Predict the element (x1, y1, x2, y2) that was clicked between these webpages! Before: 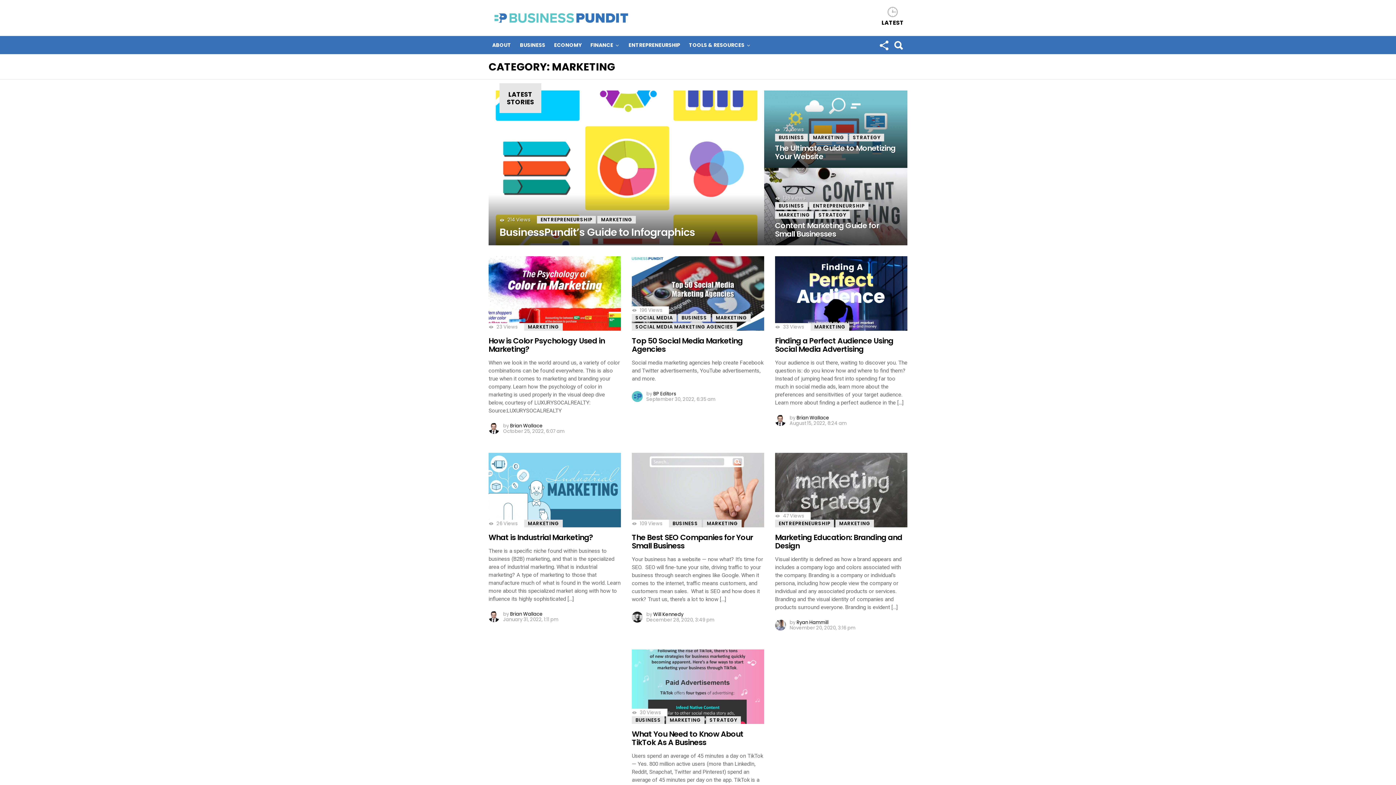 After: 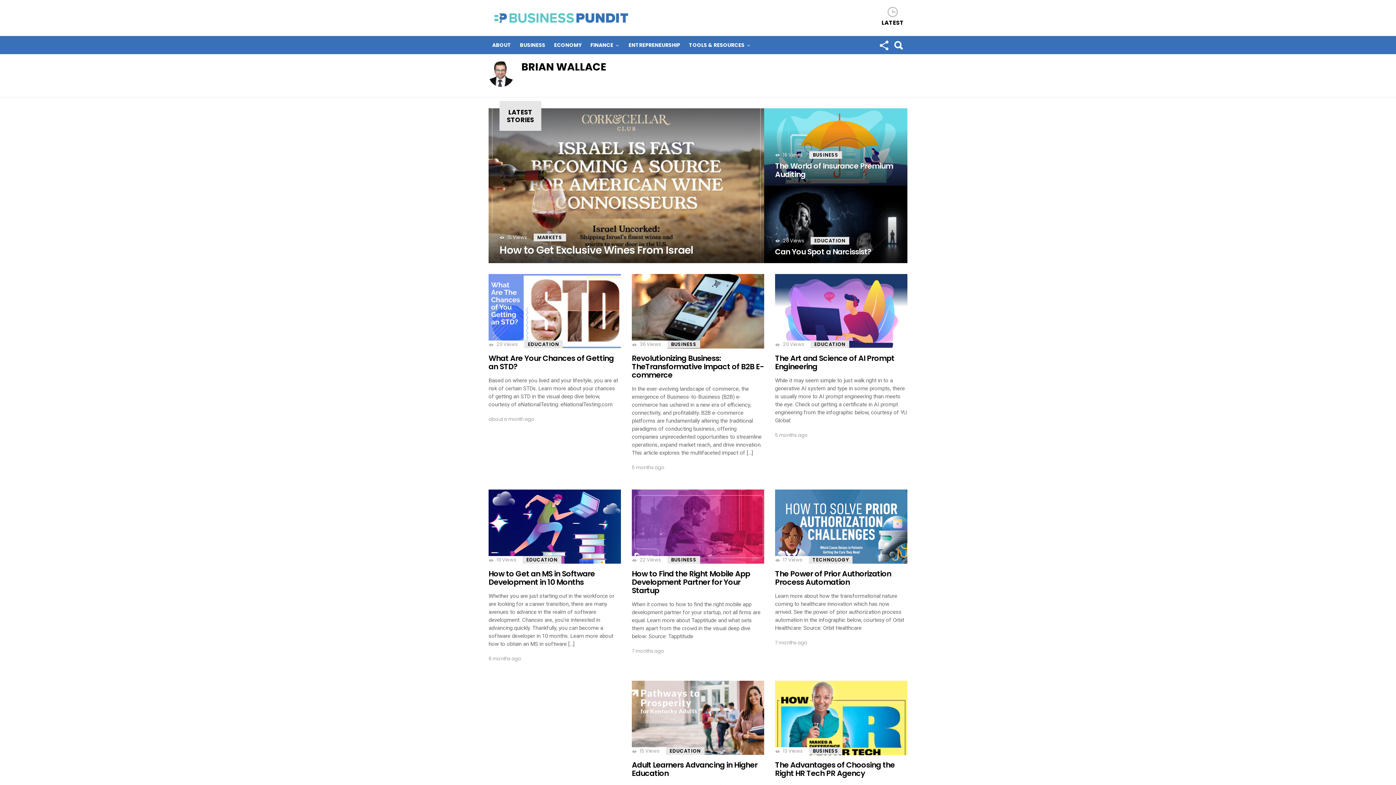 Action: bbox: (796, 414, 829, 421) label: Brian Wallace